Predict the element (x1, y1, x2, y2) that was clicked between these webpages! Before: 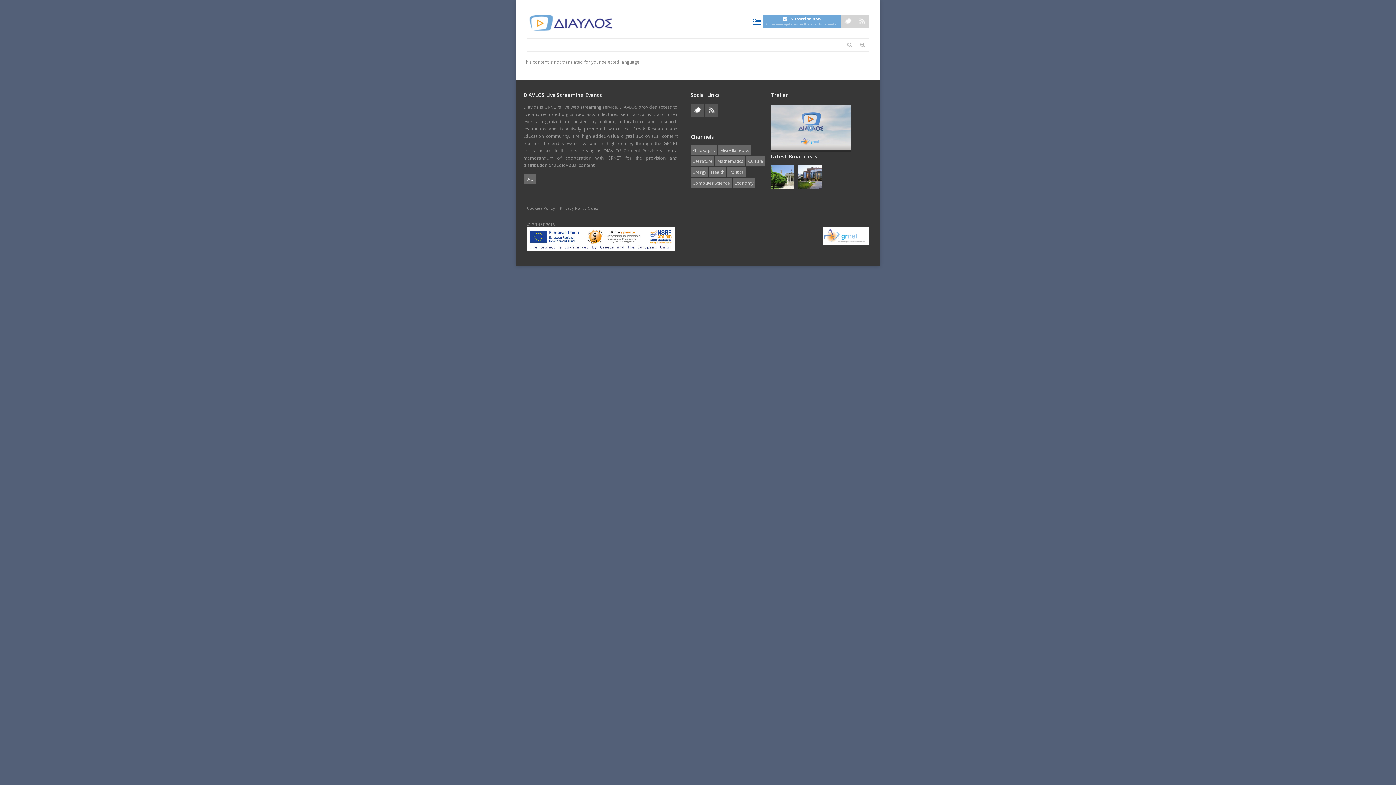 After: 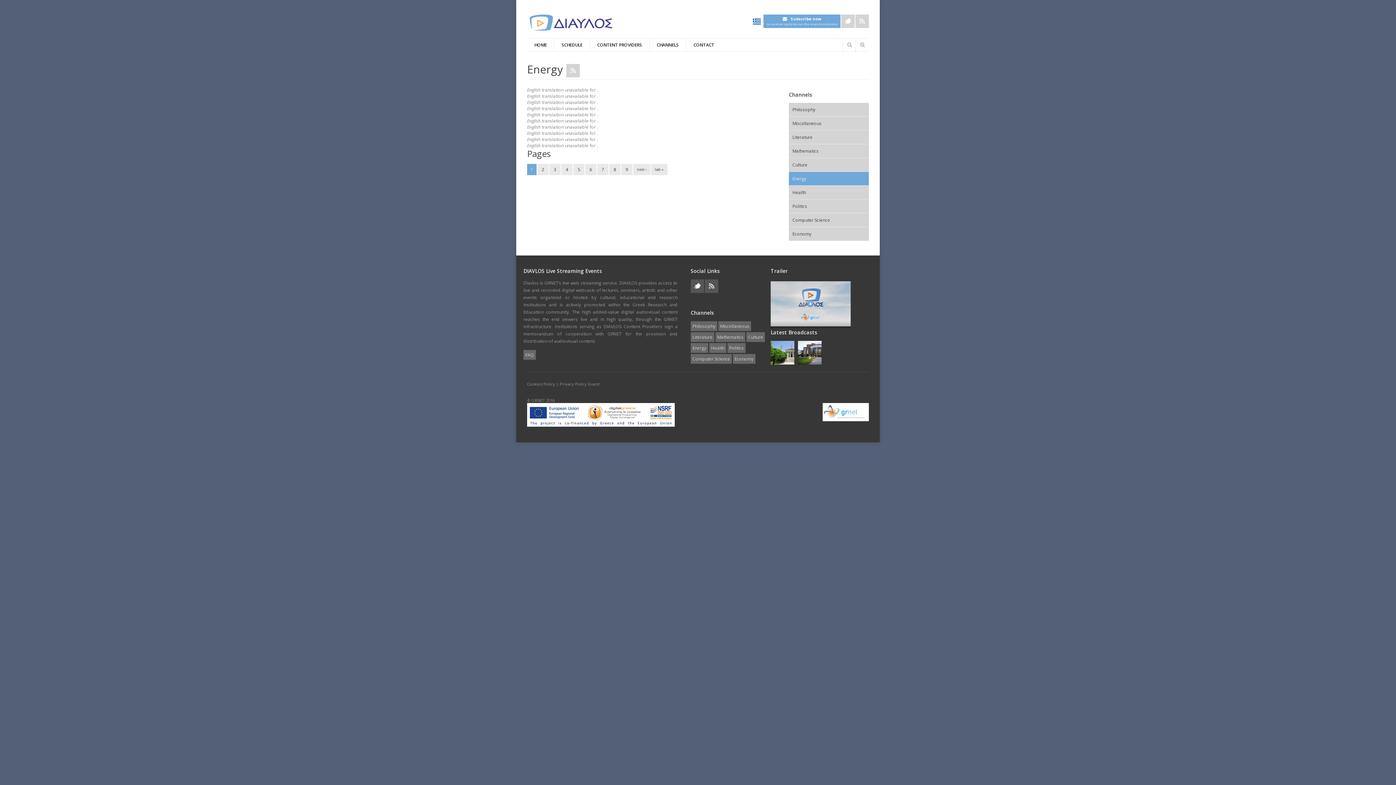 Action: bbox: (690, 167, 708, 177) label: Energy